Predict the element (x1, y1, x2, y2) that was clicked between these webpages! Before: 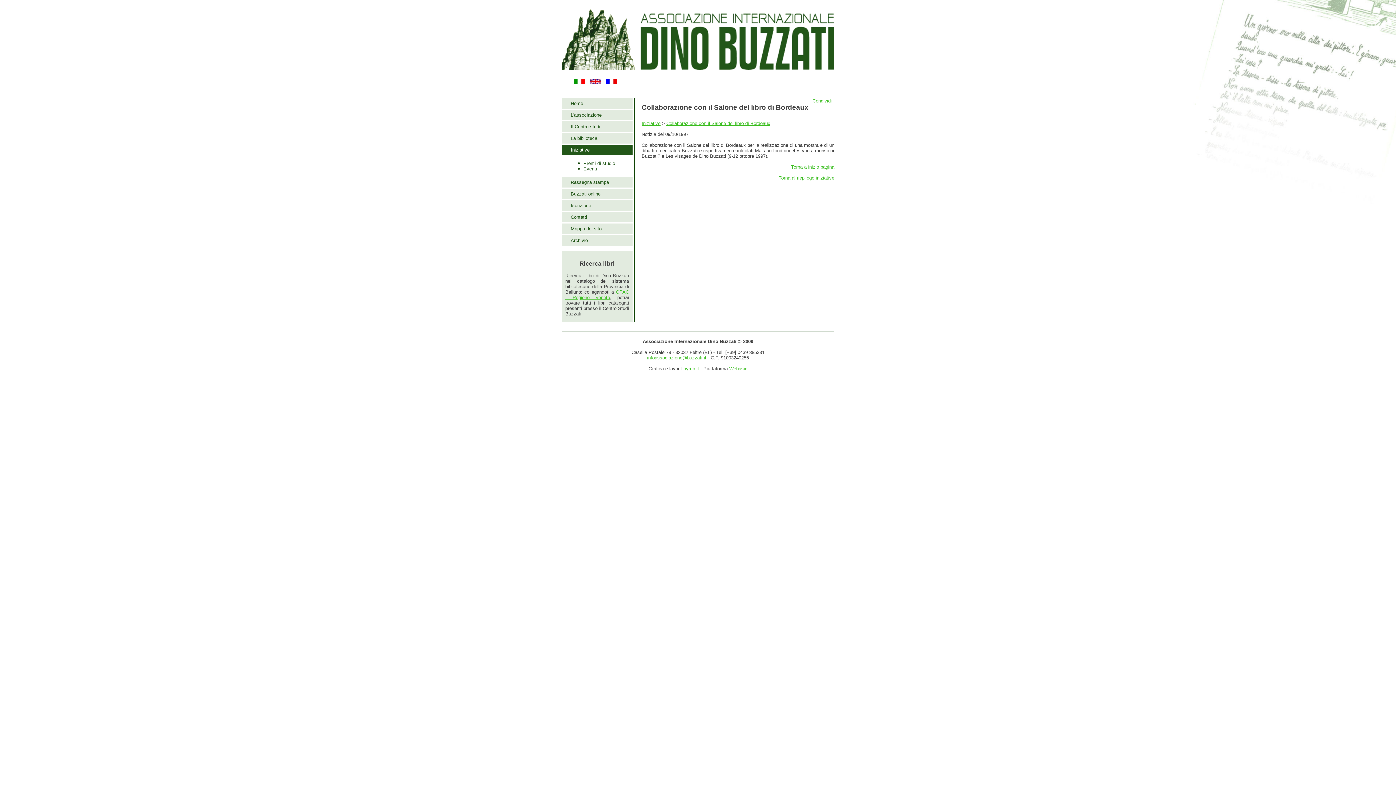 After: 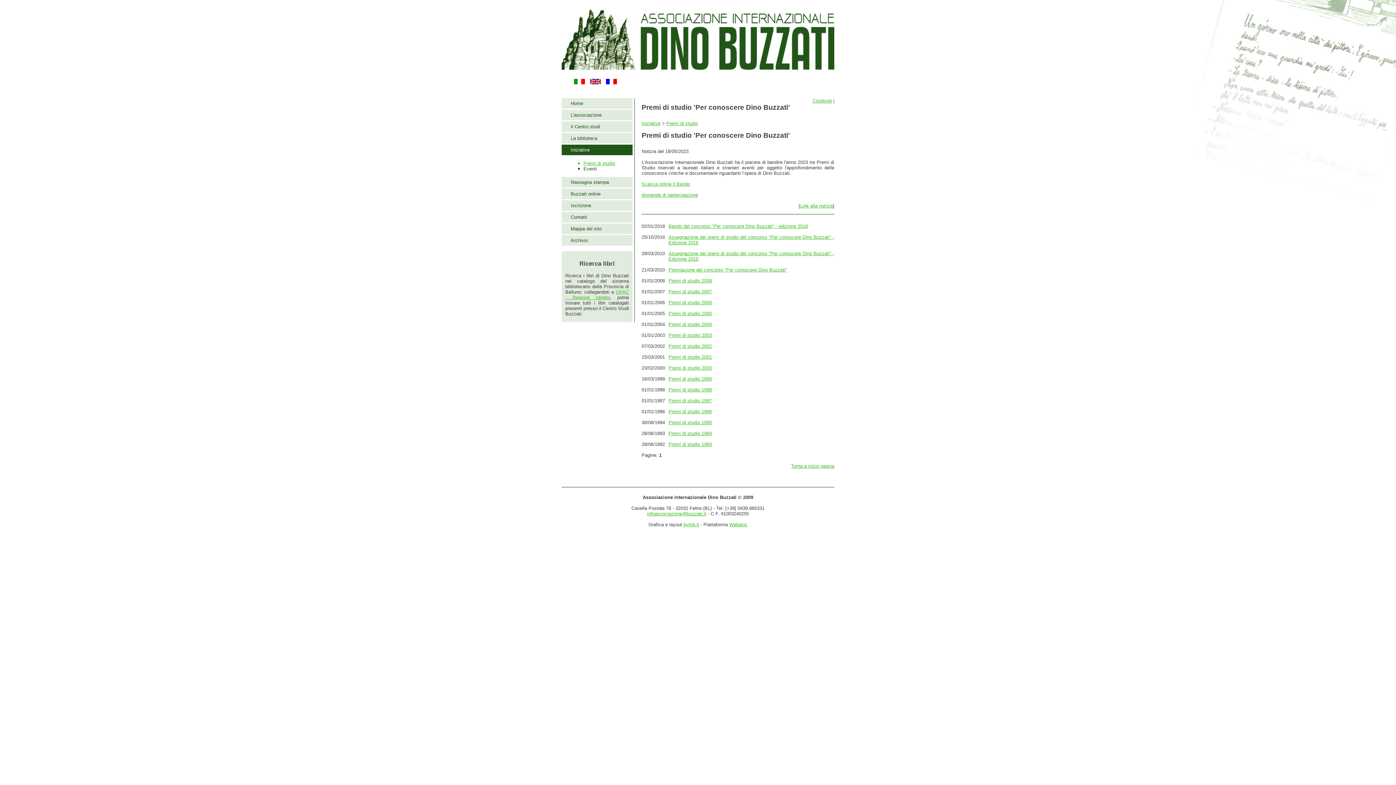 Action: label: Premi di studio bbox: (578, 160, 615, 166)